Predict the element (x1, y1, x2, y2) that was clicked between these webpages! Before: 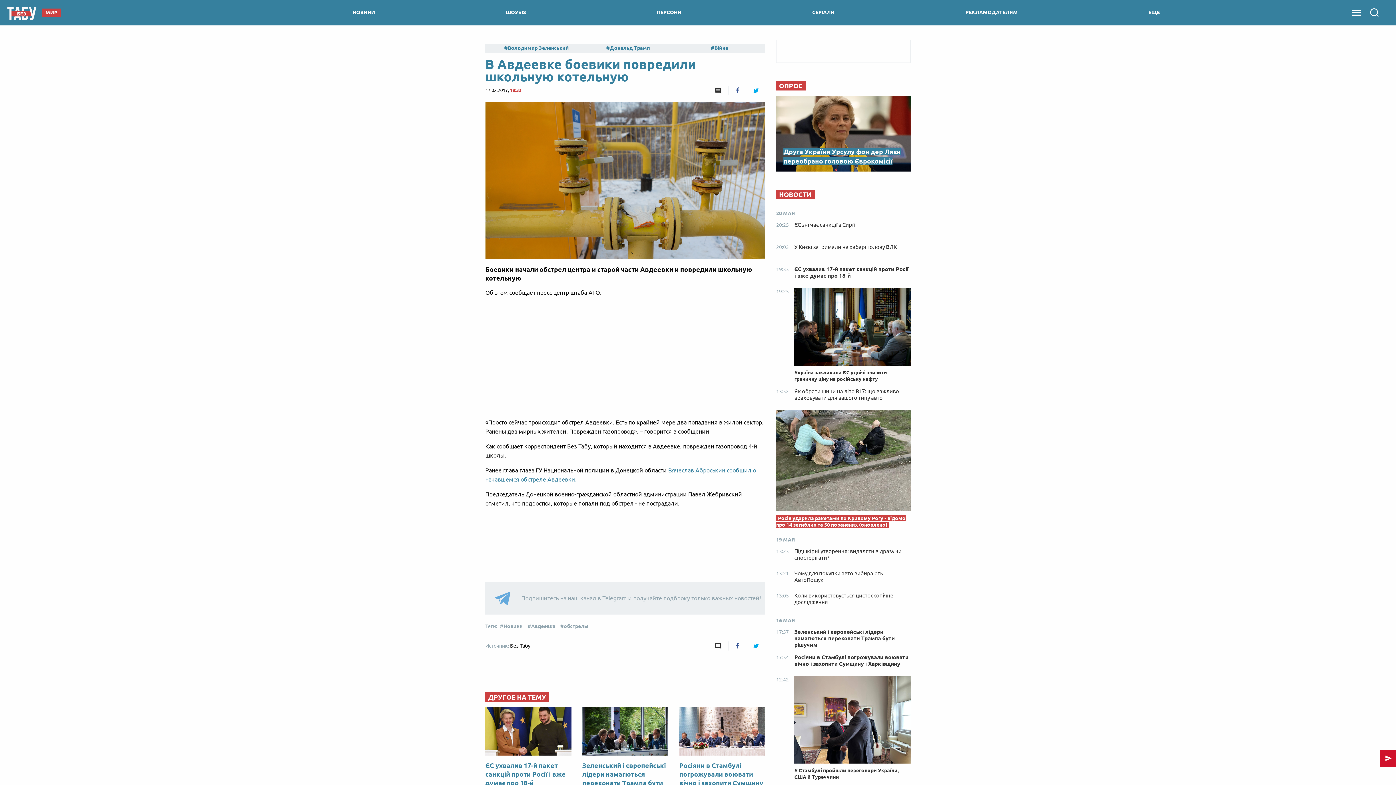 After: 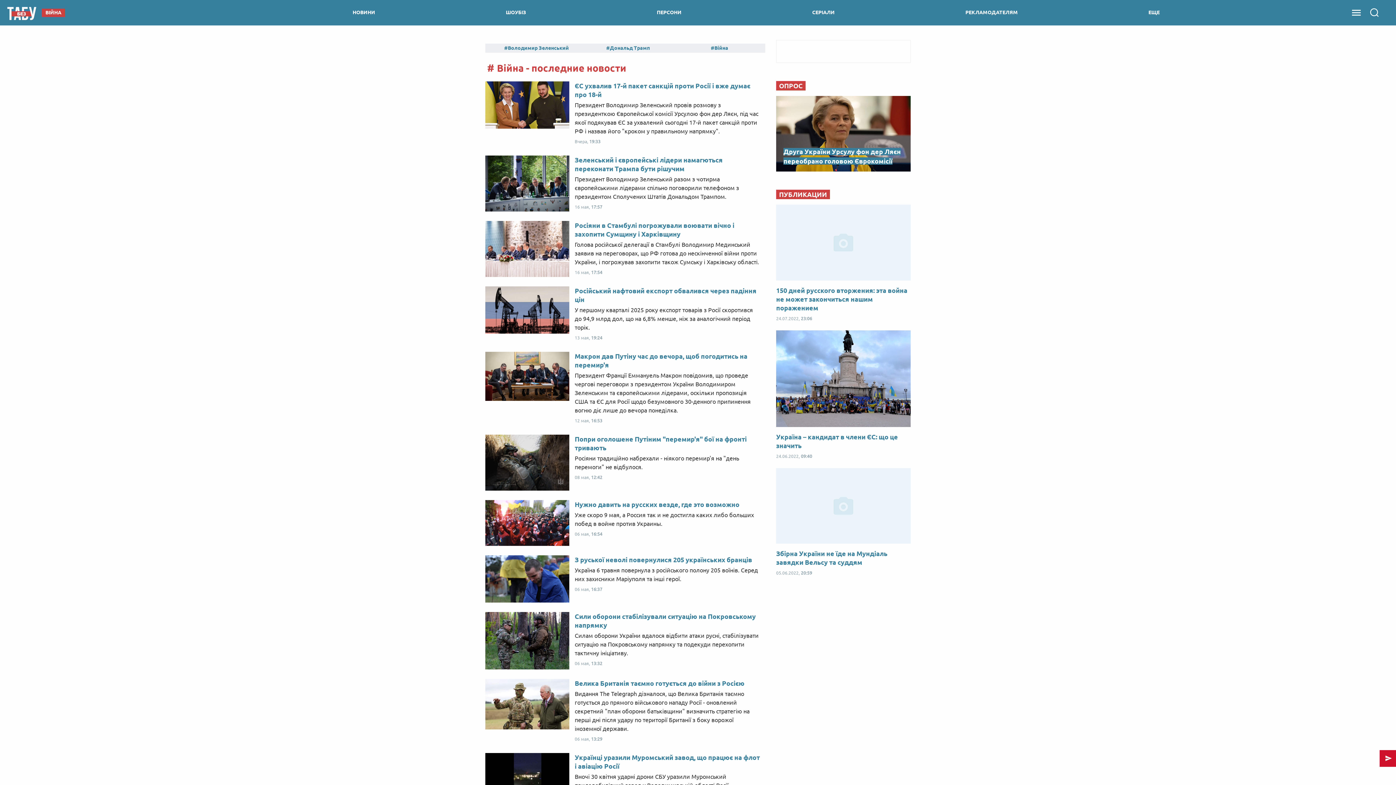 Action: label: Війна bbox: (673, 43, 765, 52)